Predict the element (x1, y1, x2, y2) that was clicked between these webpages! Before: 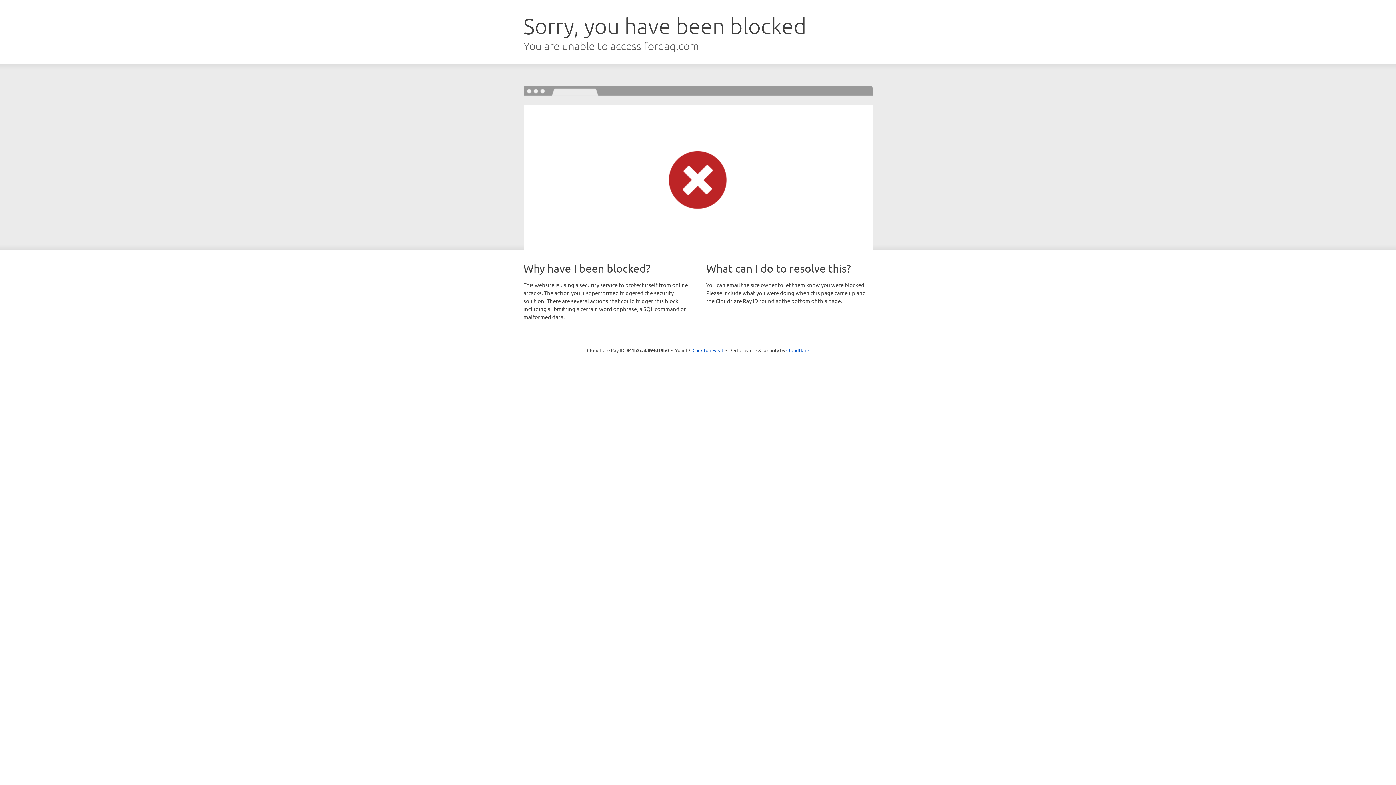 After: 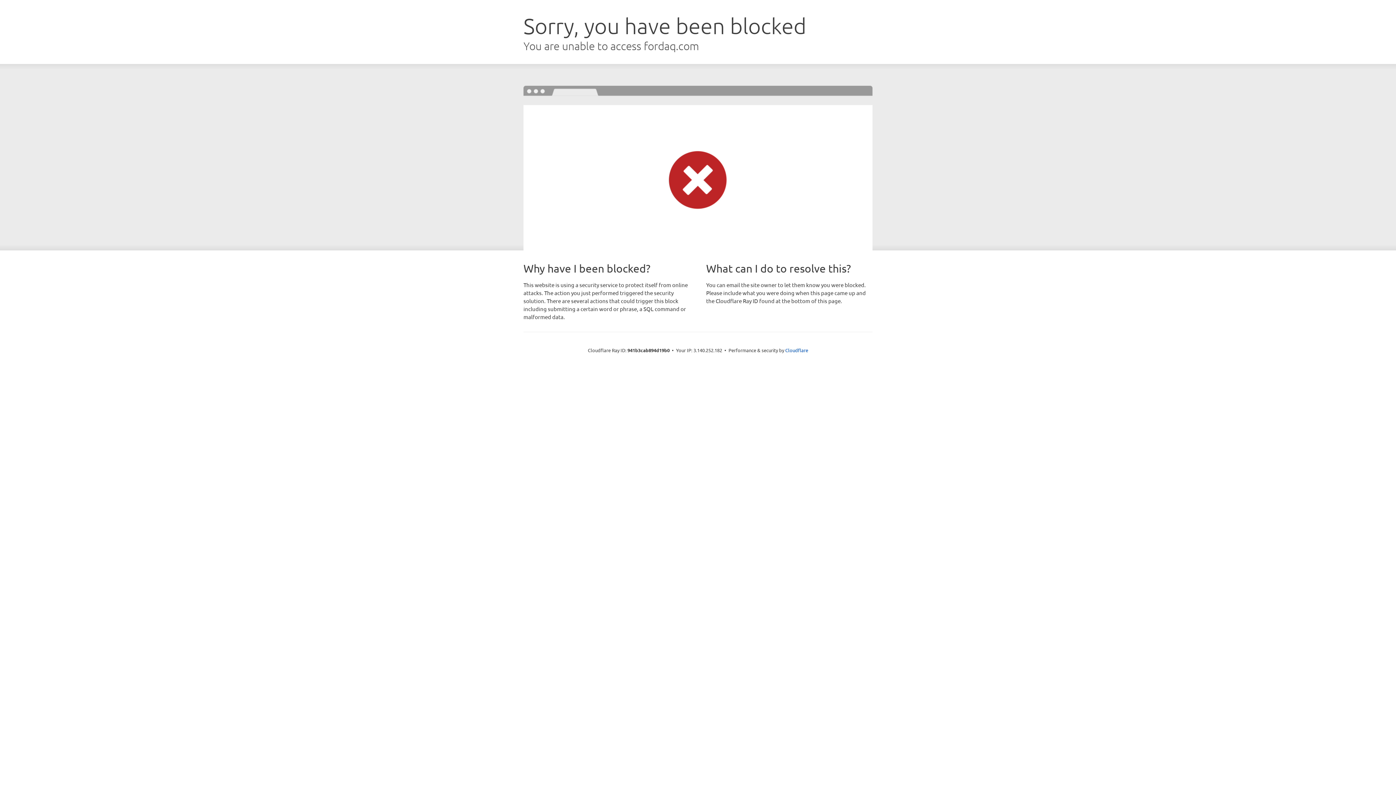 Action: label: Click to reveal bbox: (692, 346, 723, 353)